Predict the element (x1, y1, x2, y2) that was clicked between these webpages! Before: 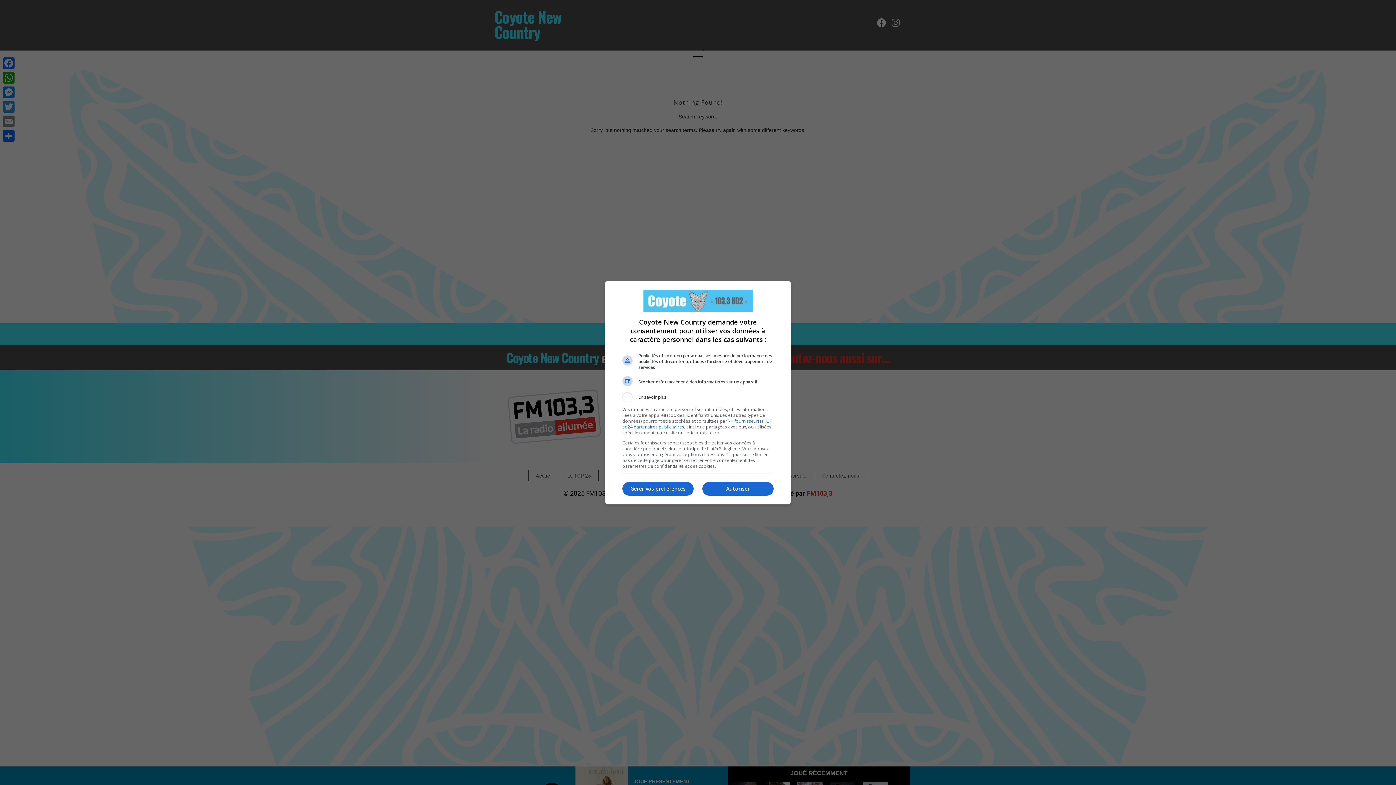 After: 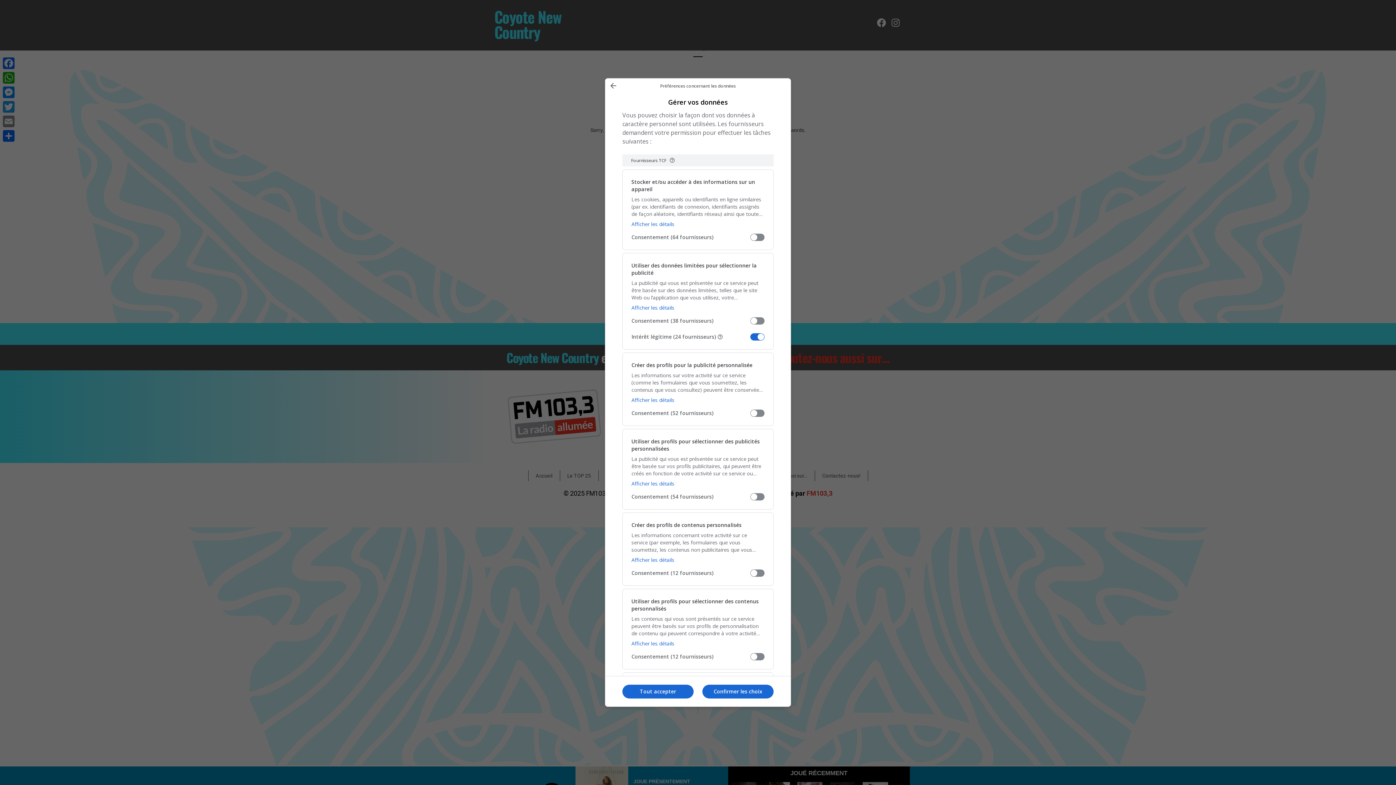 Action: bbox: (622, 482, 693, 496) label: Gérer vos préférences